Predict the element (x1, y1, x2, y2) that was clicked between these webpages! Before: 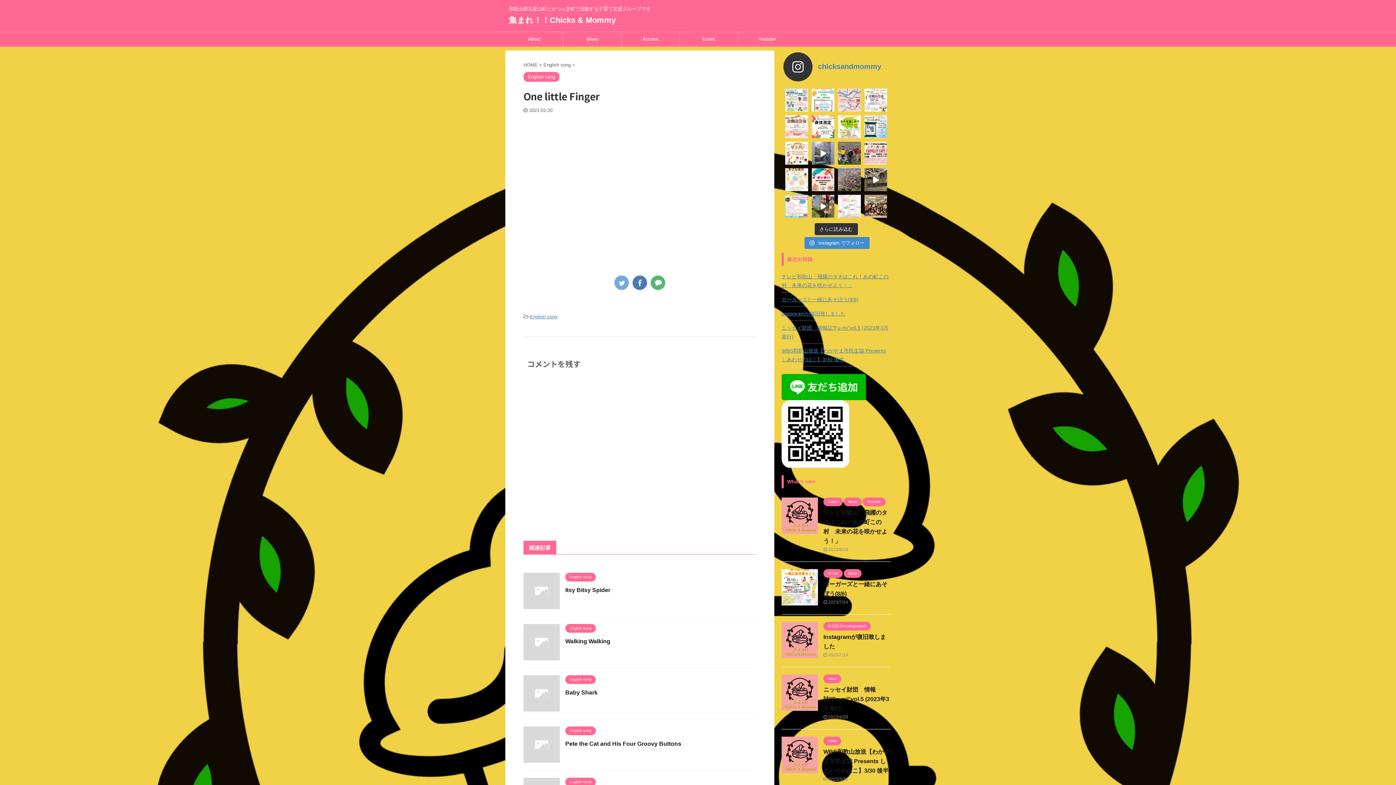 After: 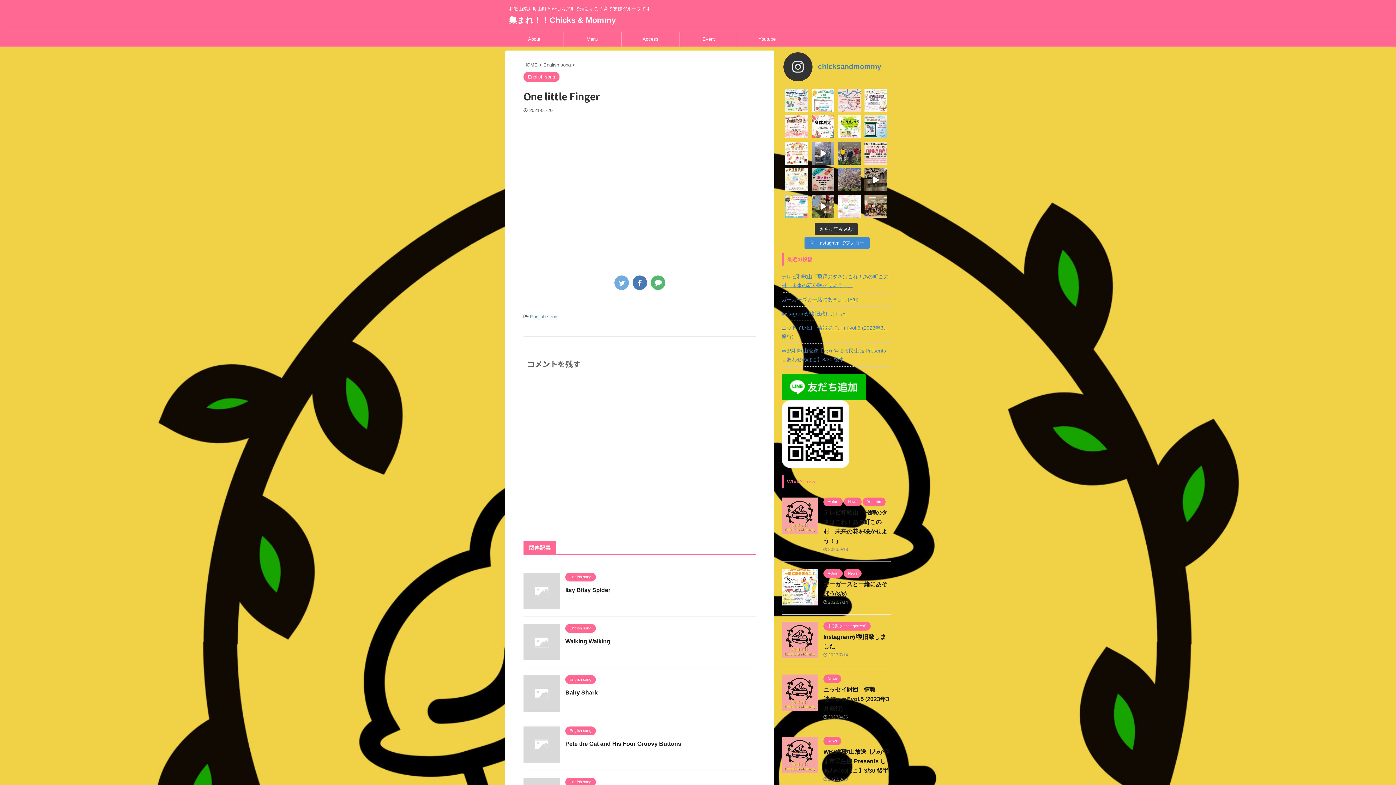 Action: label: こんばんは♡ 集まれ！！Chicks&Mom bbox: (811, 168, 834, 191)